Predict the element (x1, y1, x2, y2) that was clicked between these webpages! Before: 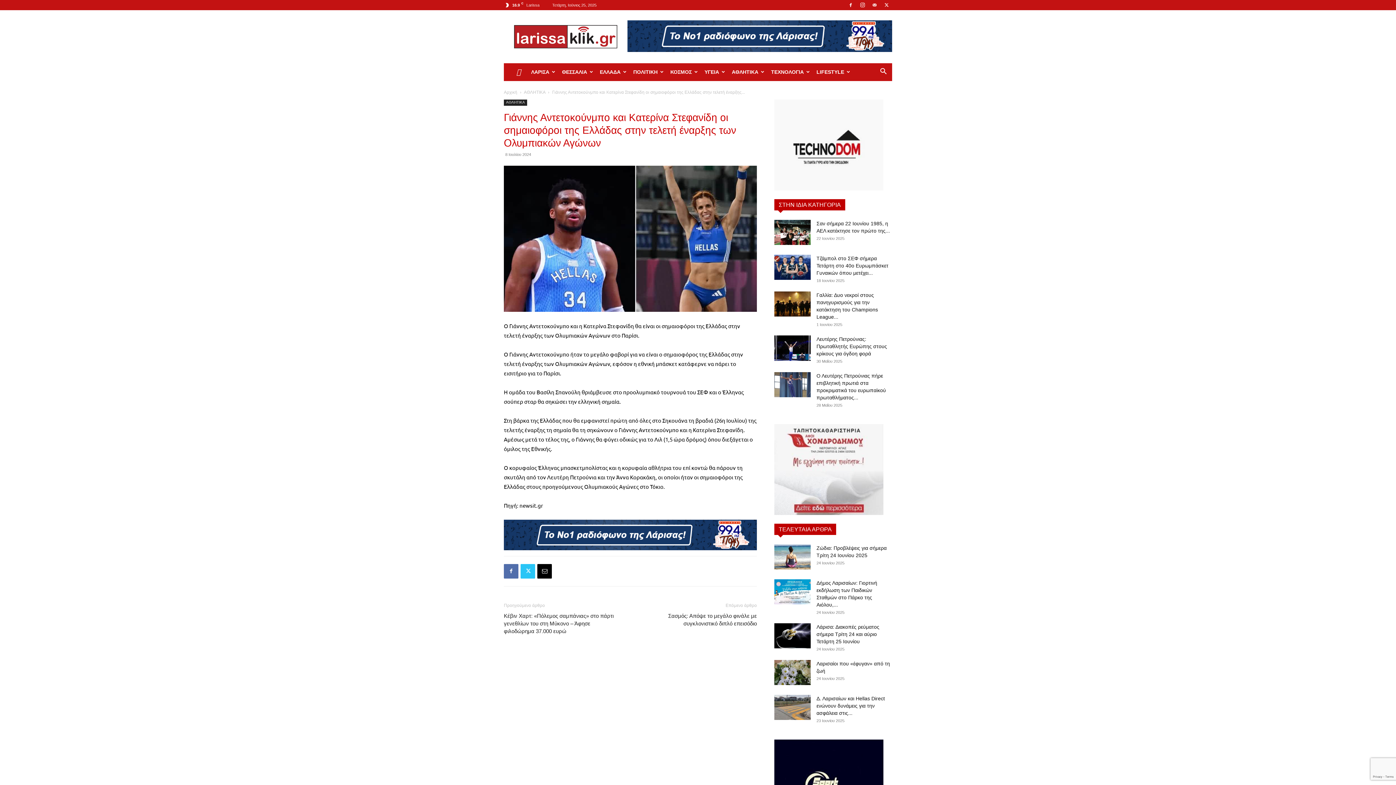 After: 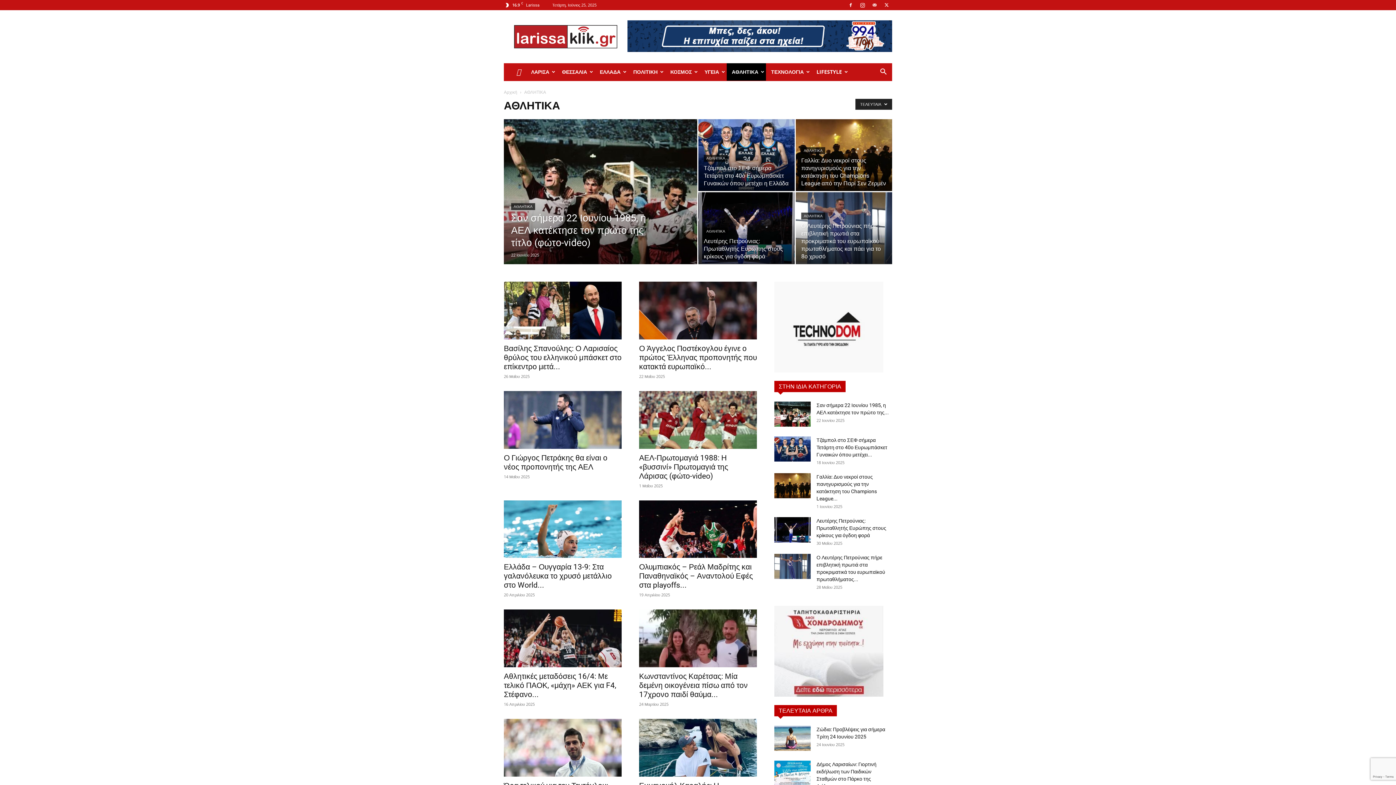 Action: bbox: (504, 99, 527, 105) label: ΑΘΛΗΤΙΚΑ